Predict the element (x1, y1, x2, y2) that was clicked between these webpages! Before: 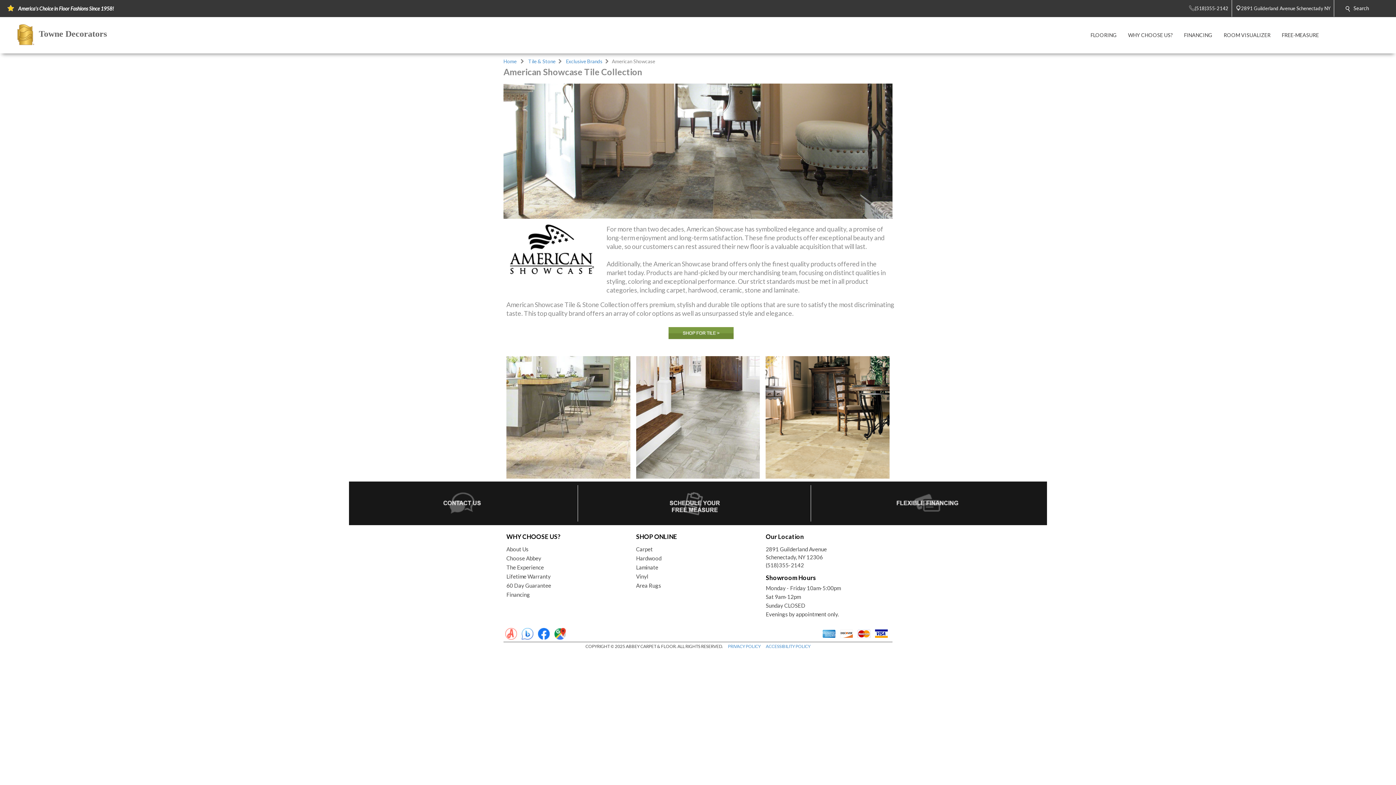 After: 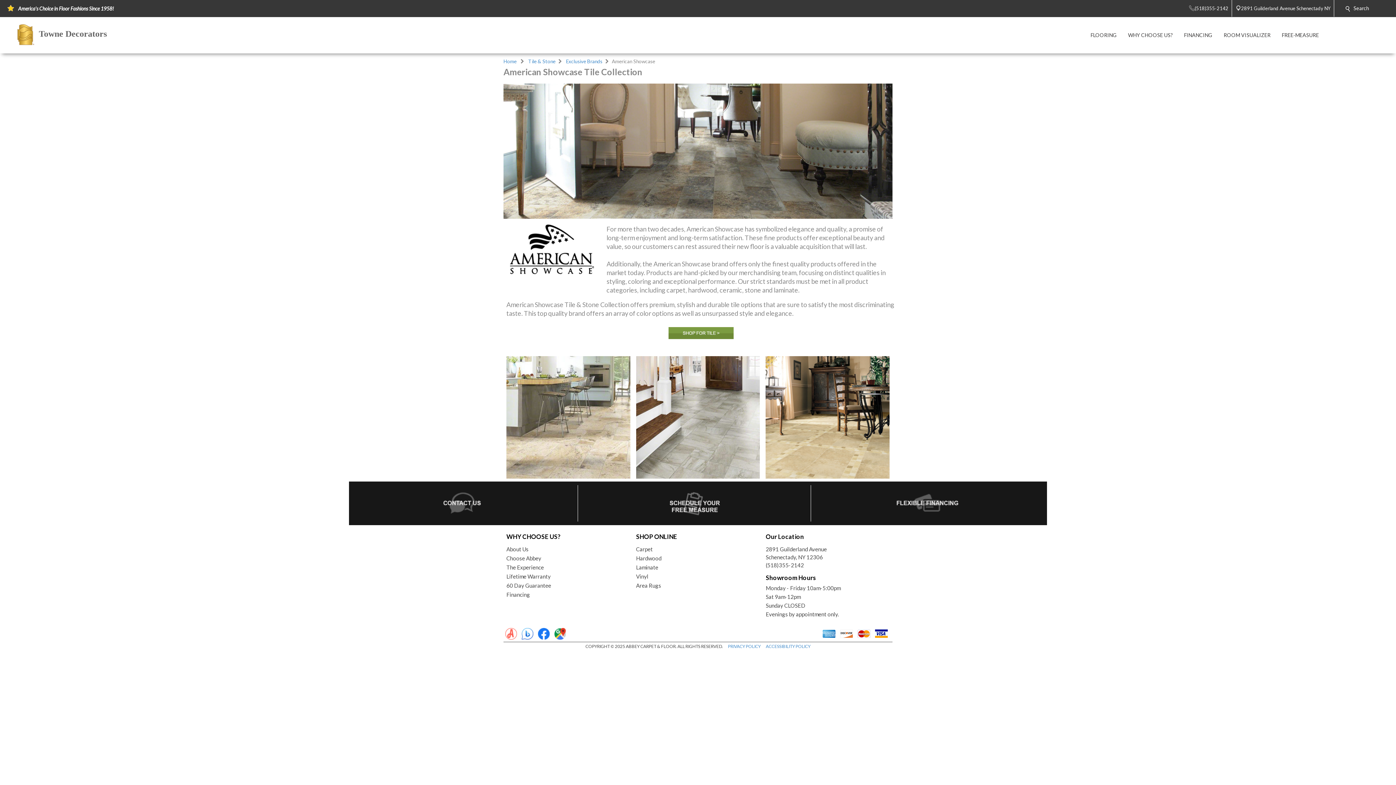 Action: label: 2891 Guilderland Avenue Schenectady NY bbox: (1241, 4, 1334, 12)